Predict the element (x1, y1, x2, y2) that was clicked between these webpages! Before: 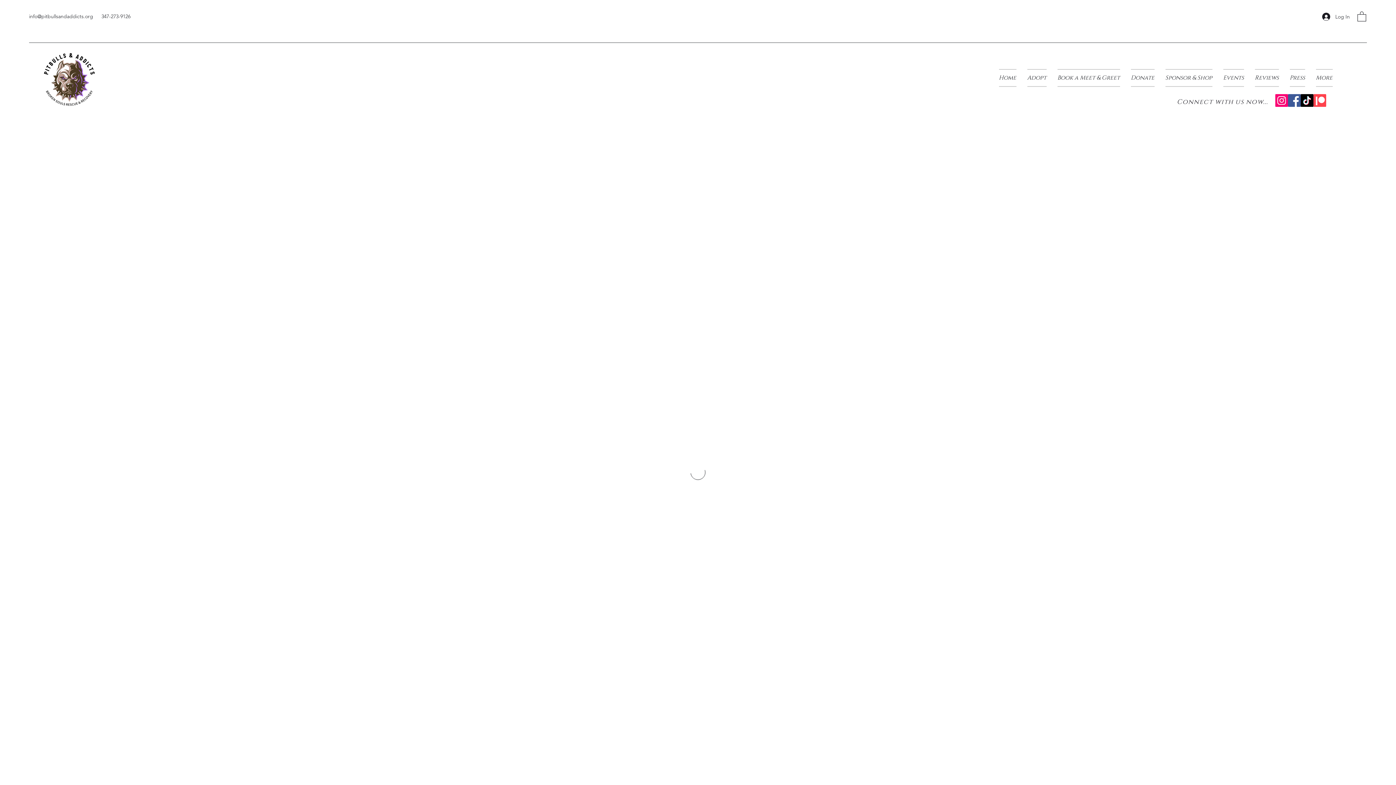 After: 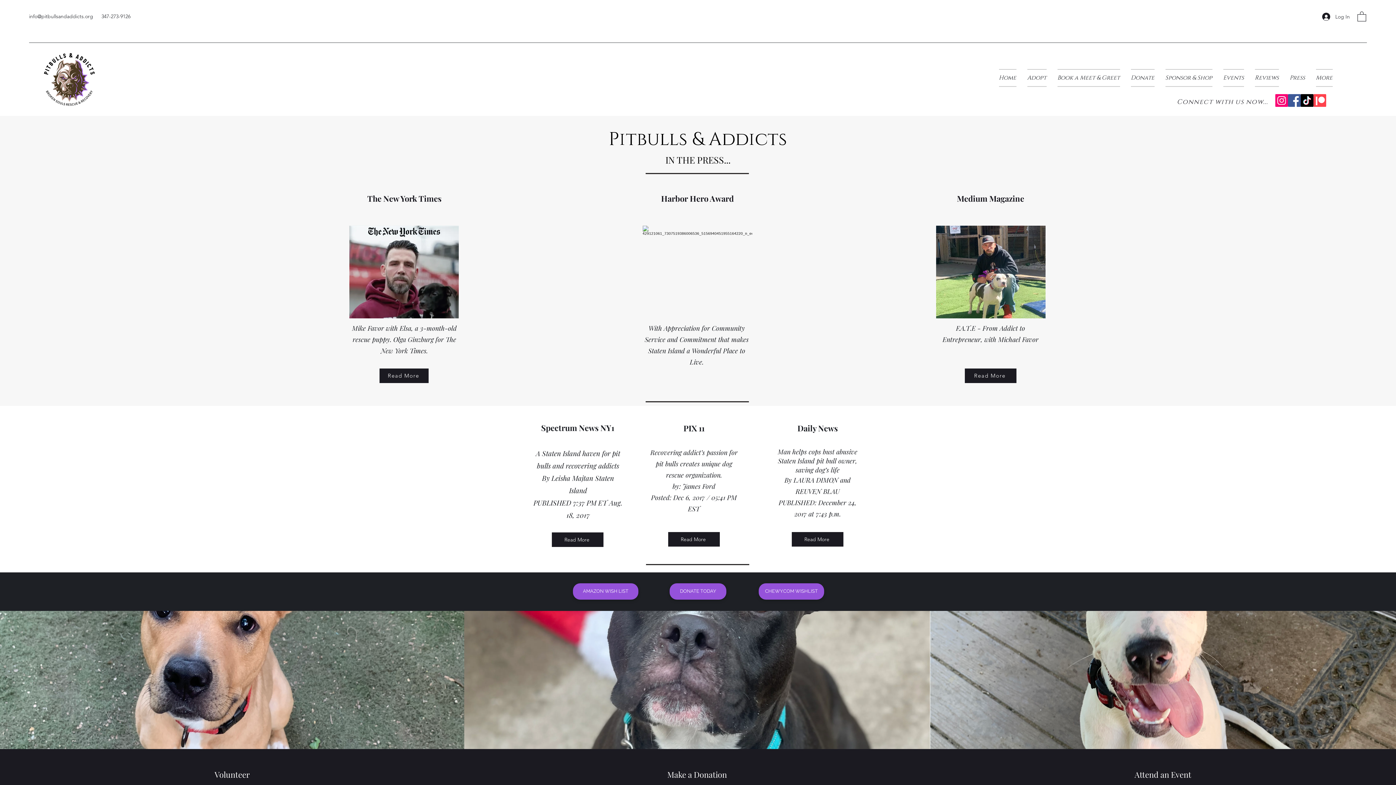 Action: label: Press bbox: (1284, 68, 1310, 86)